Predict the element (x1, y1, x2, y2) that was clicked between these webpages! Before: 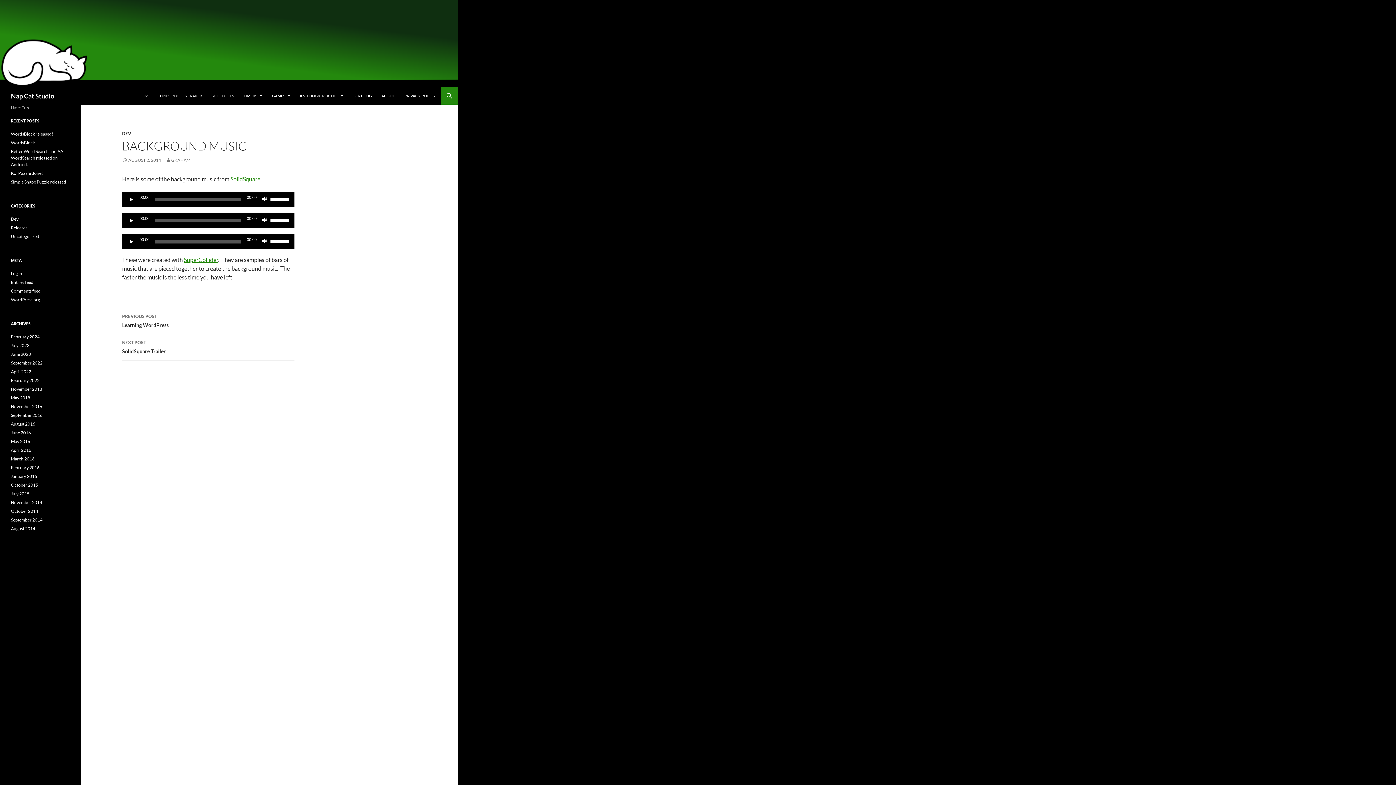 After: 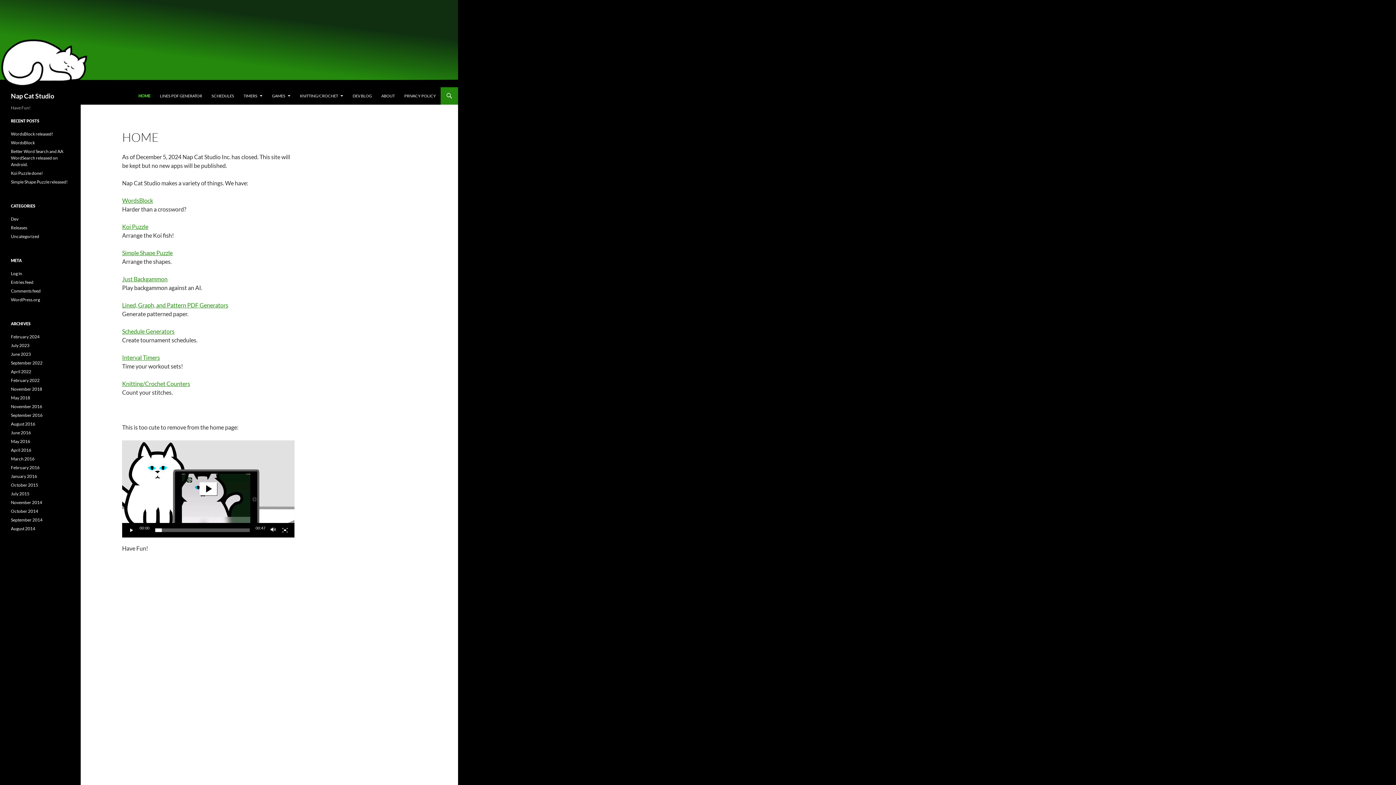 Action: bbox: (134, 87, 154, 104) label: HOME